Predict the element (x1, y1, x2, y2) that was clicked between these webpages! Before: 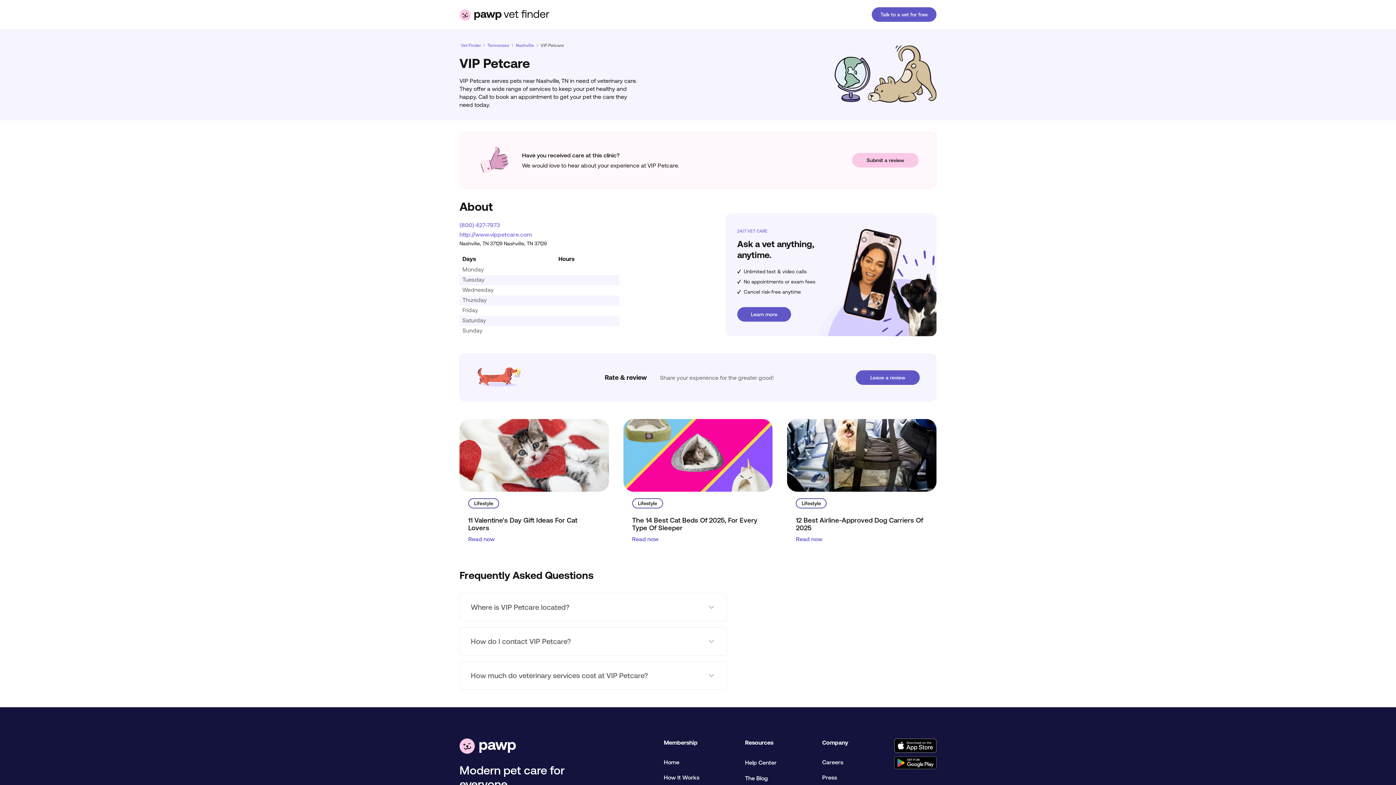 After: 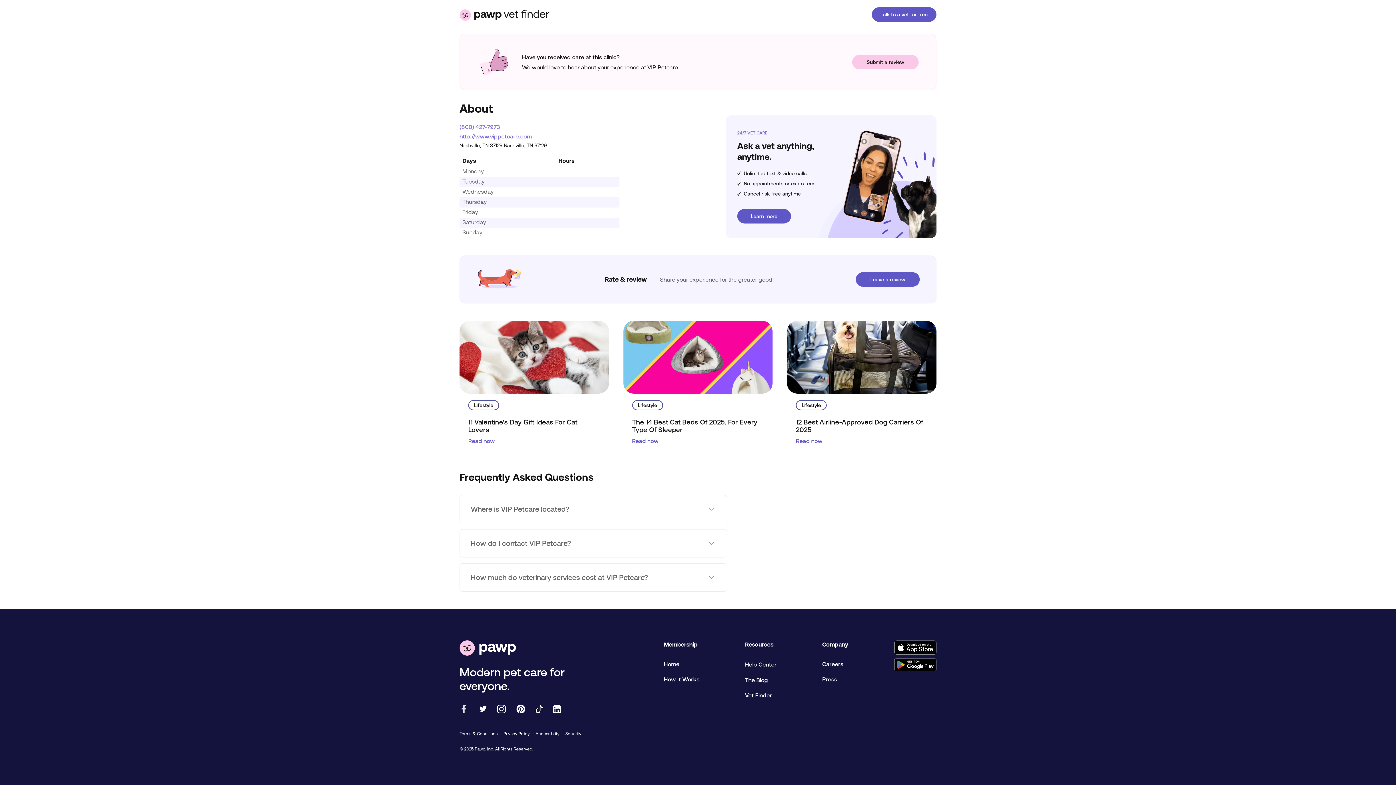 Action: label: Facebook: @mypawp bbox: (456, 648, 472, 665)